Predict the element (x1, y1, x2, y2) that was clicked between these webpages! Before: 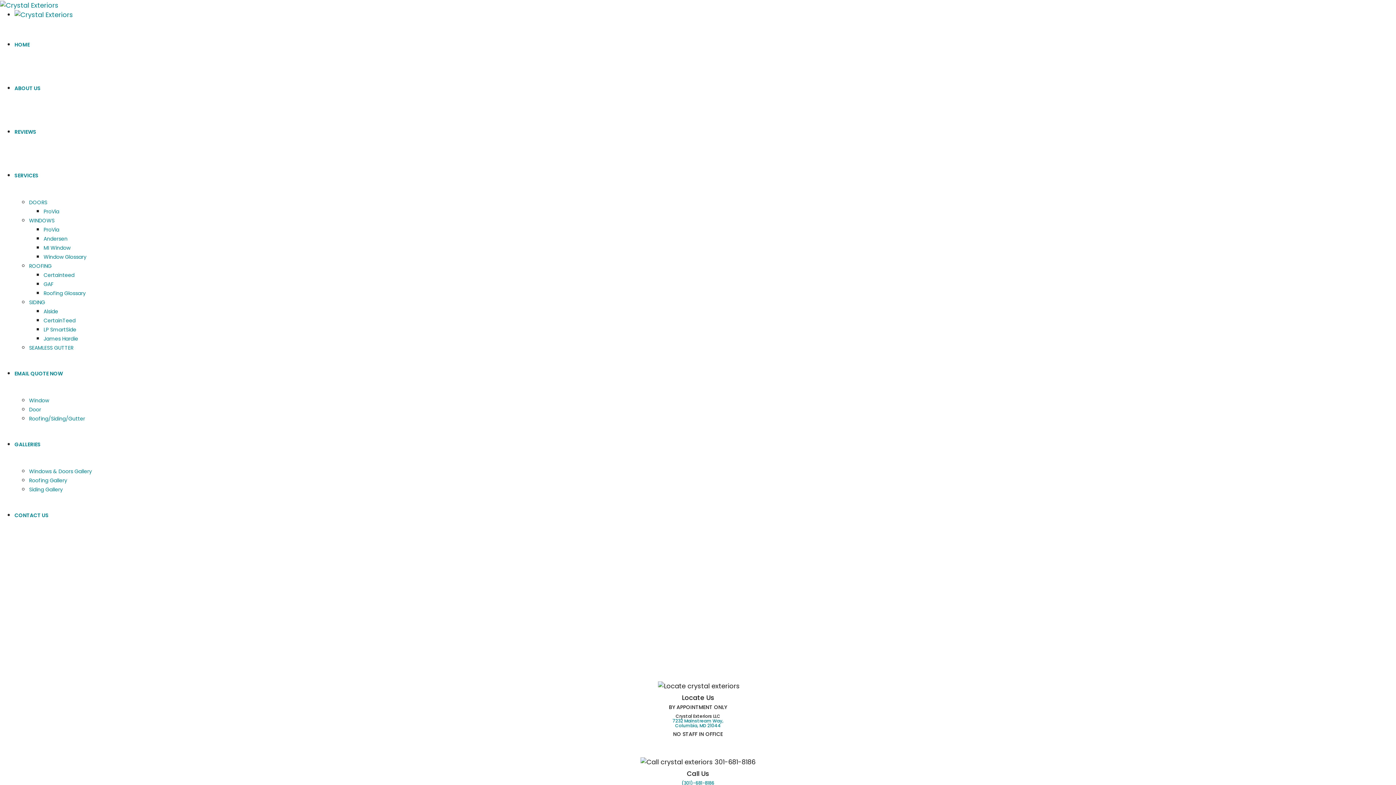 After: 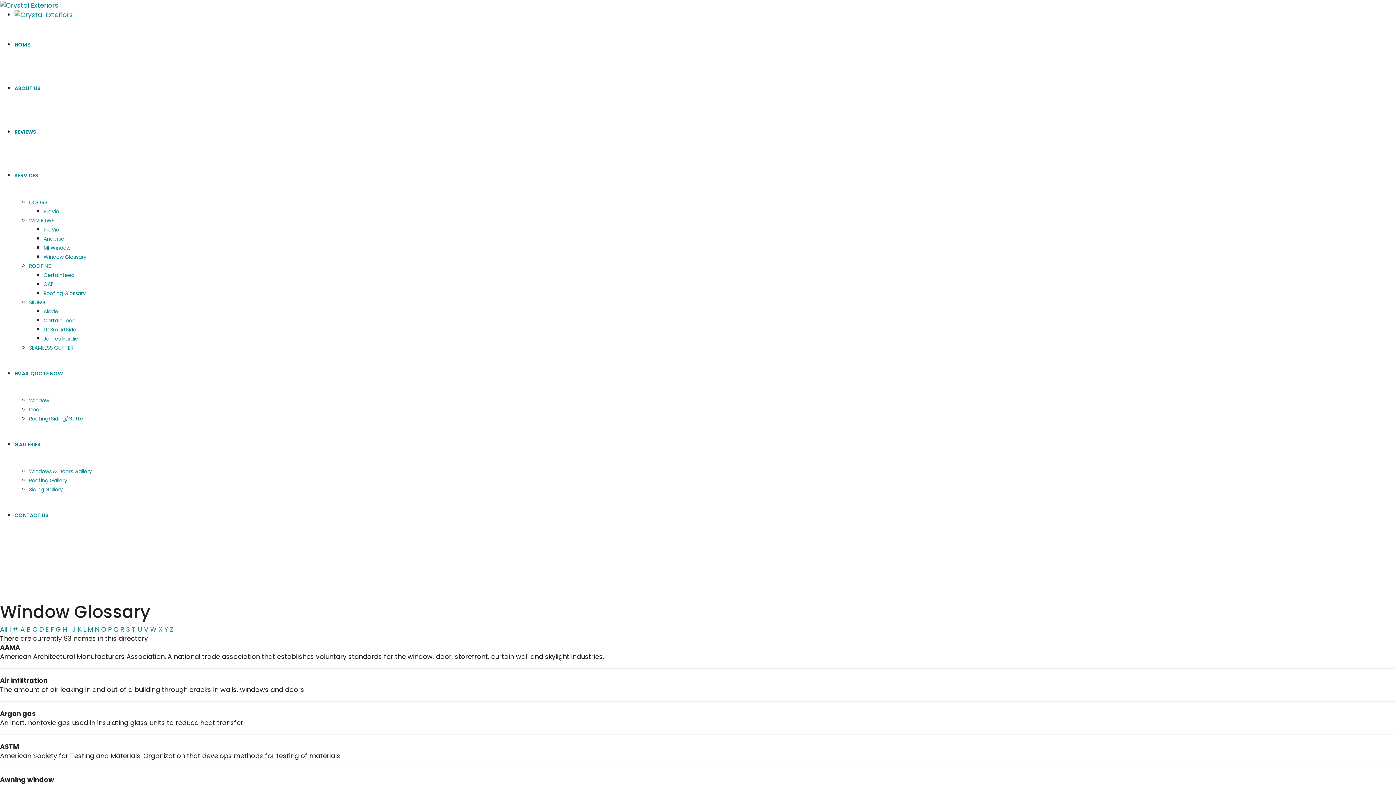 Action: label: Window Glossary bbox: (43, 253, 86, 260)